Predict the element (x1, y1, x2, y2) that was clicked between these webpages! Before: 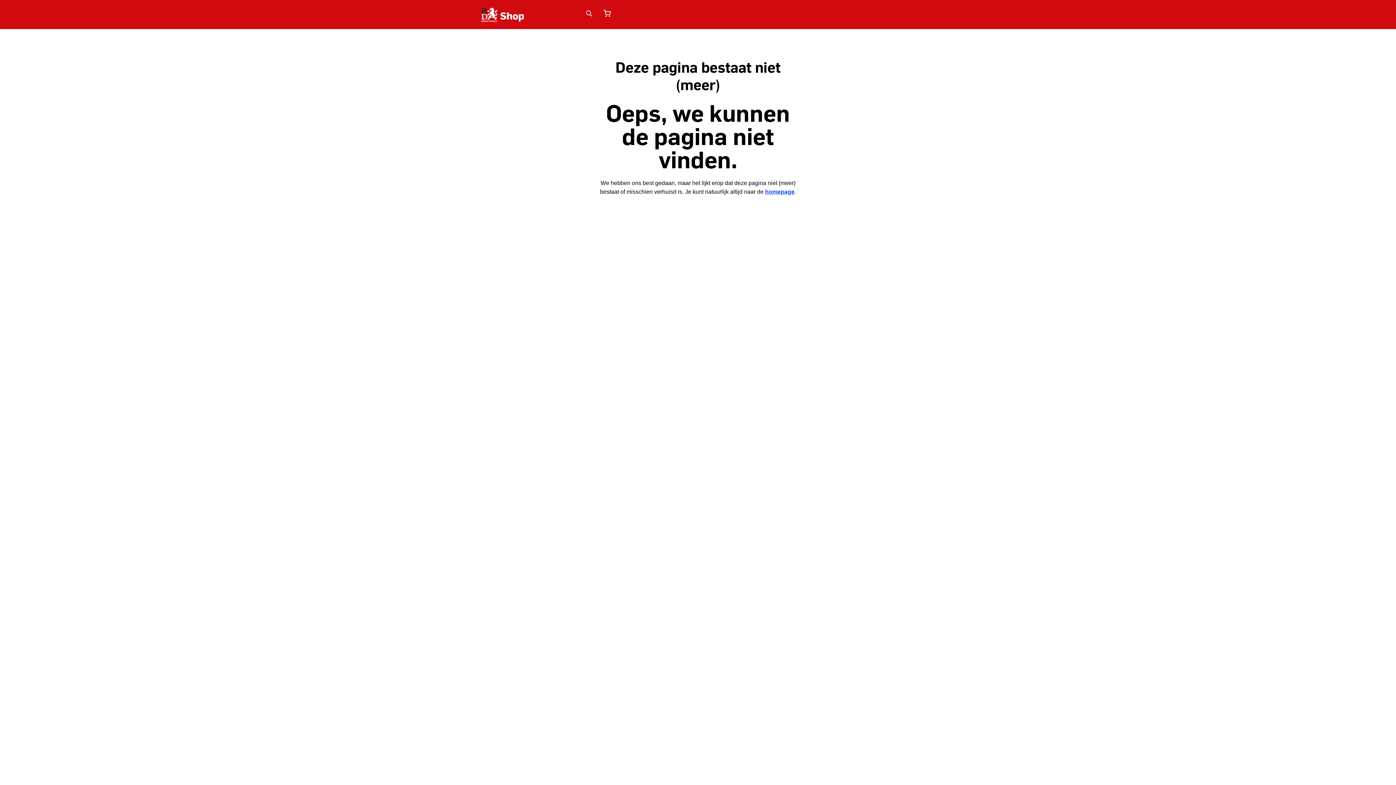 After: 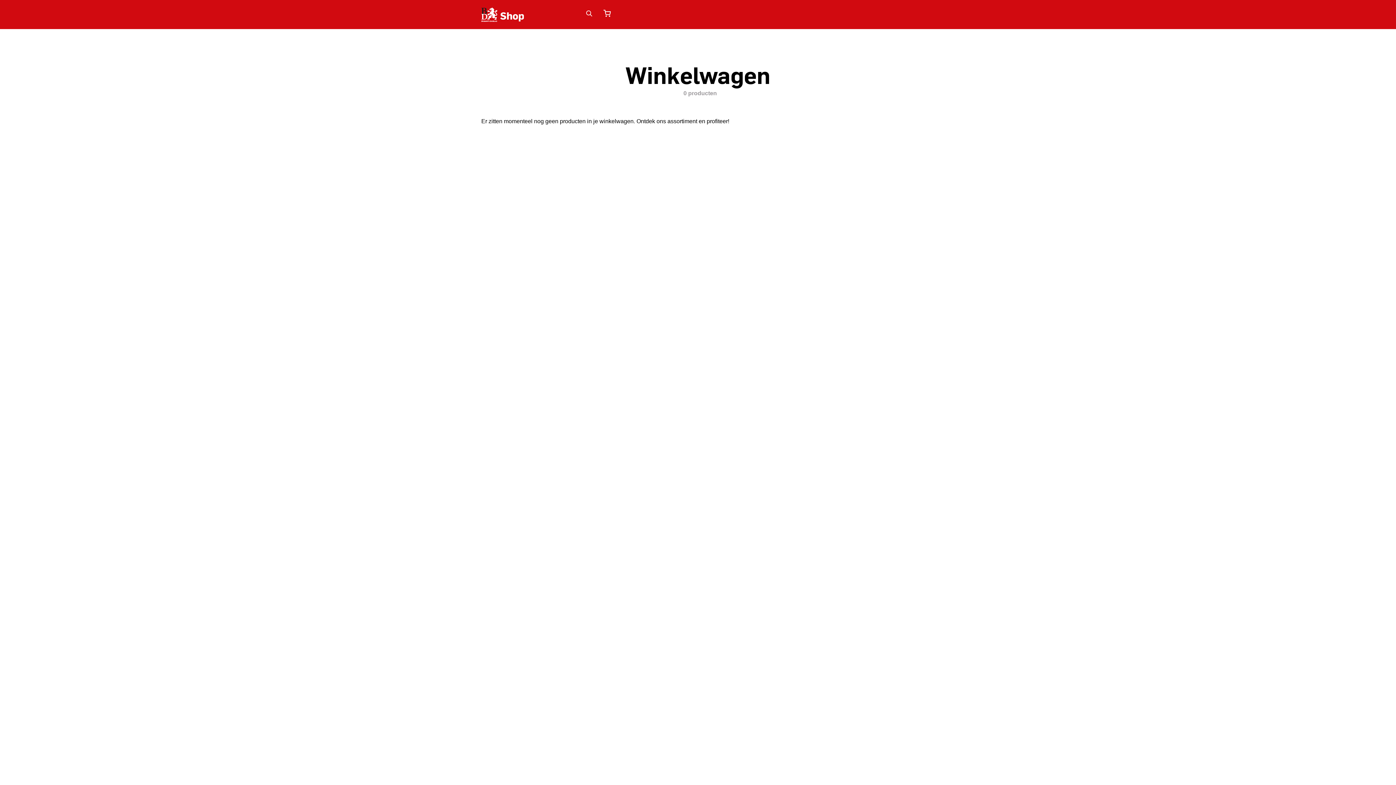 Action: label: Winkelwagen bbox: (603, 9, 610, 19)